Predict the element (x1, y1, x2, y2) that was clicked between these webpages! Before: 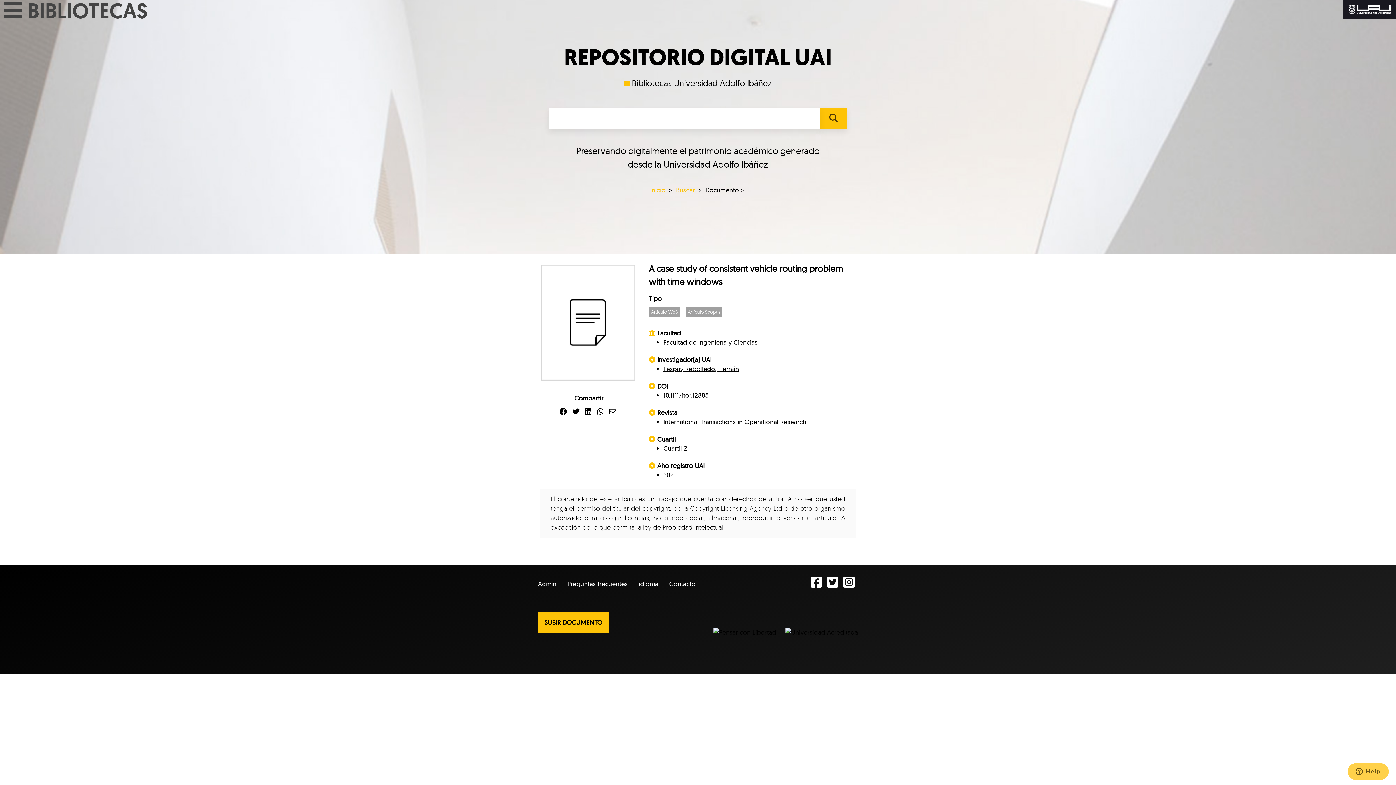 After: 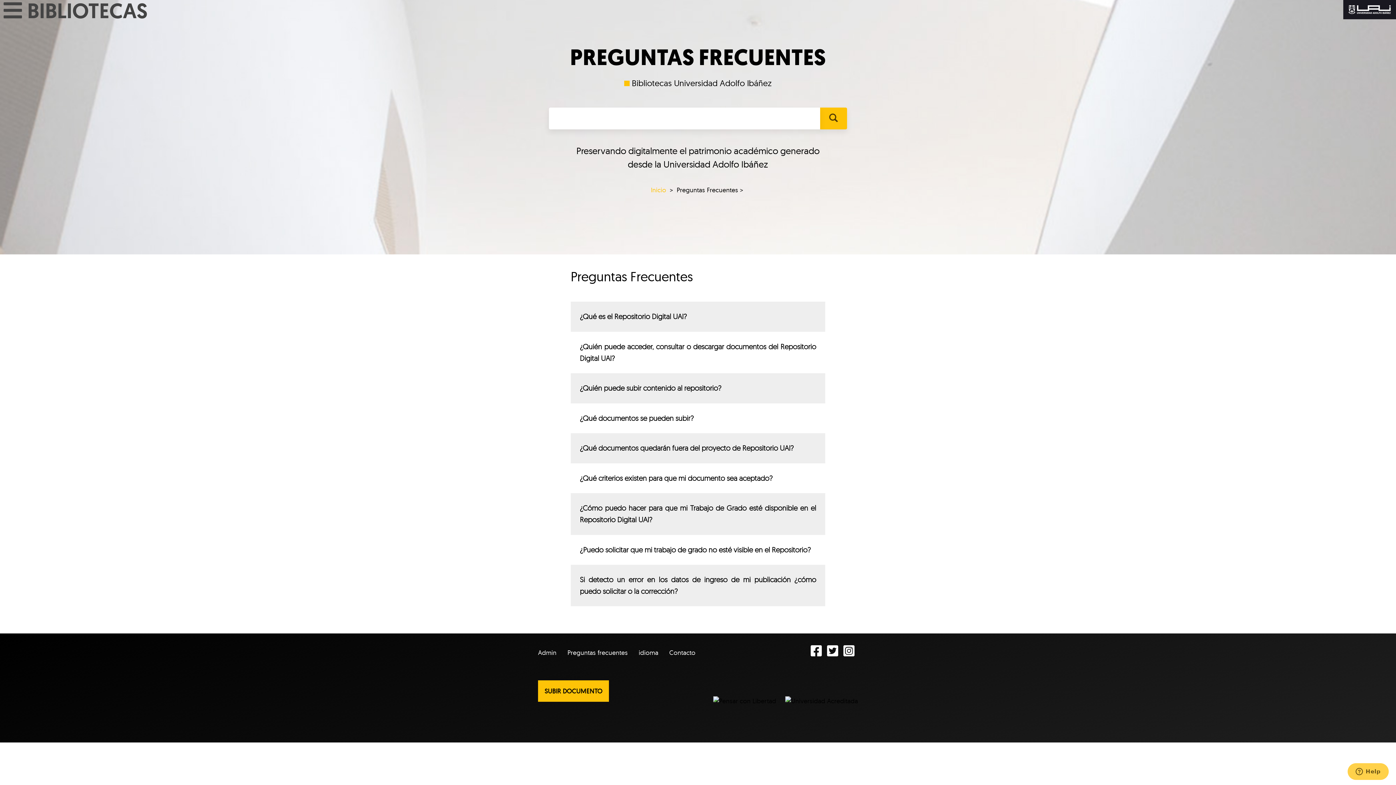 Action: label: Preguntas frecuentes bbox: (567, 576, 637, 592)